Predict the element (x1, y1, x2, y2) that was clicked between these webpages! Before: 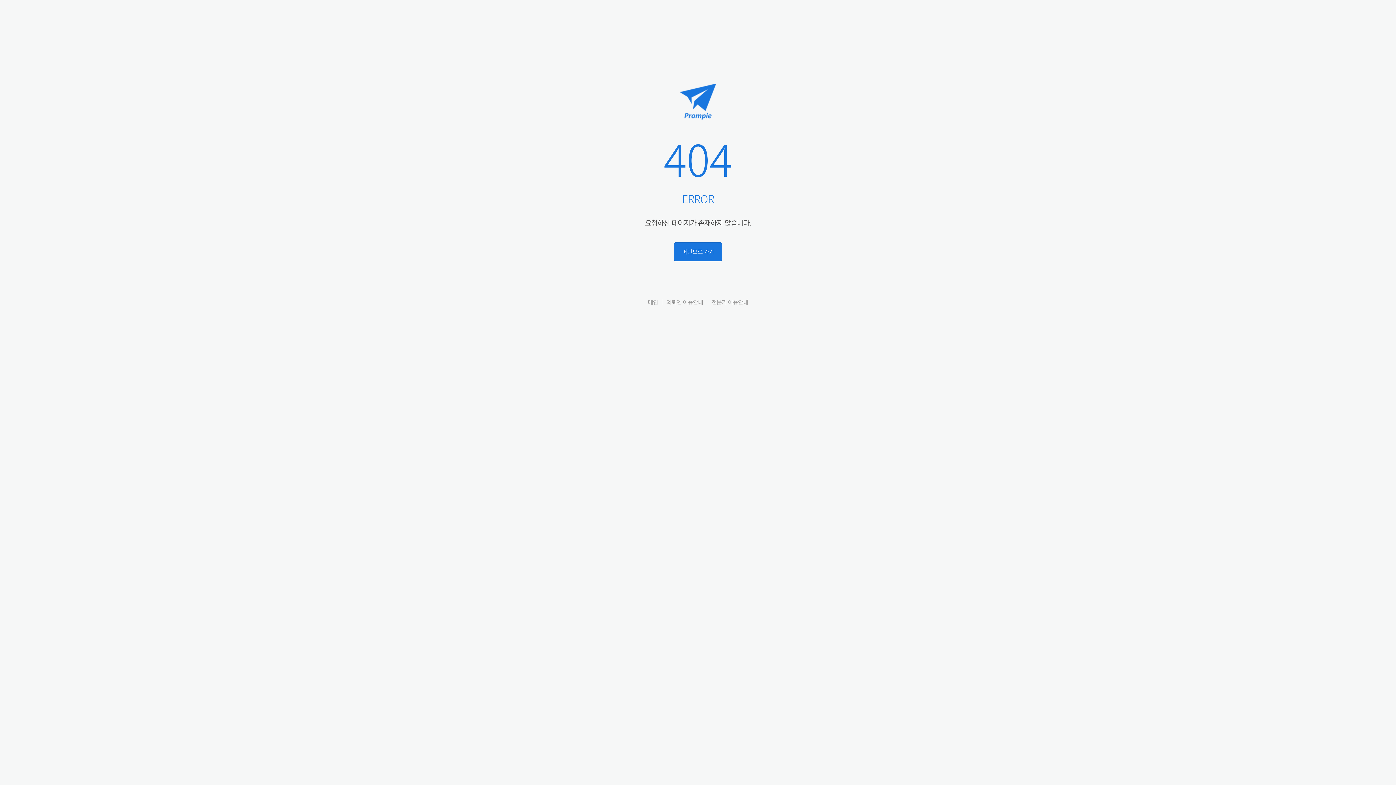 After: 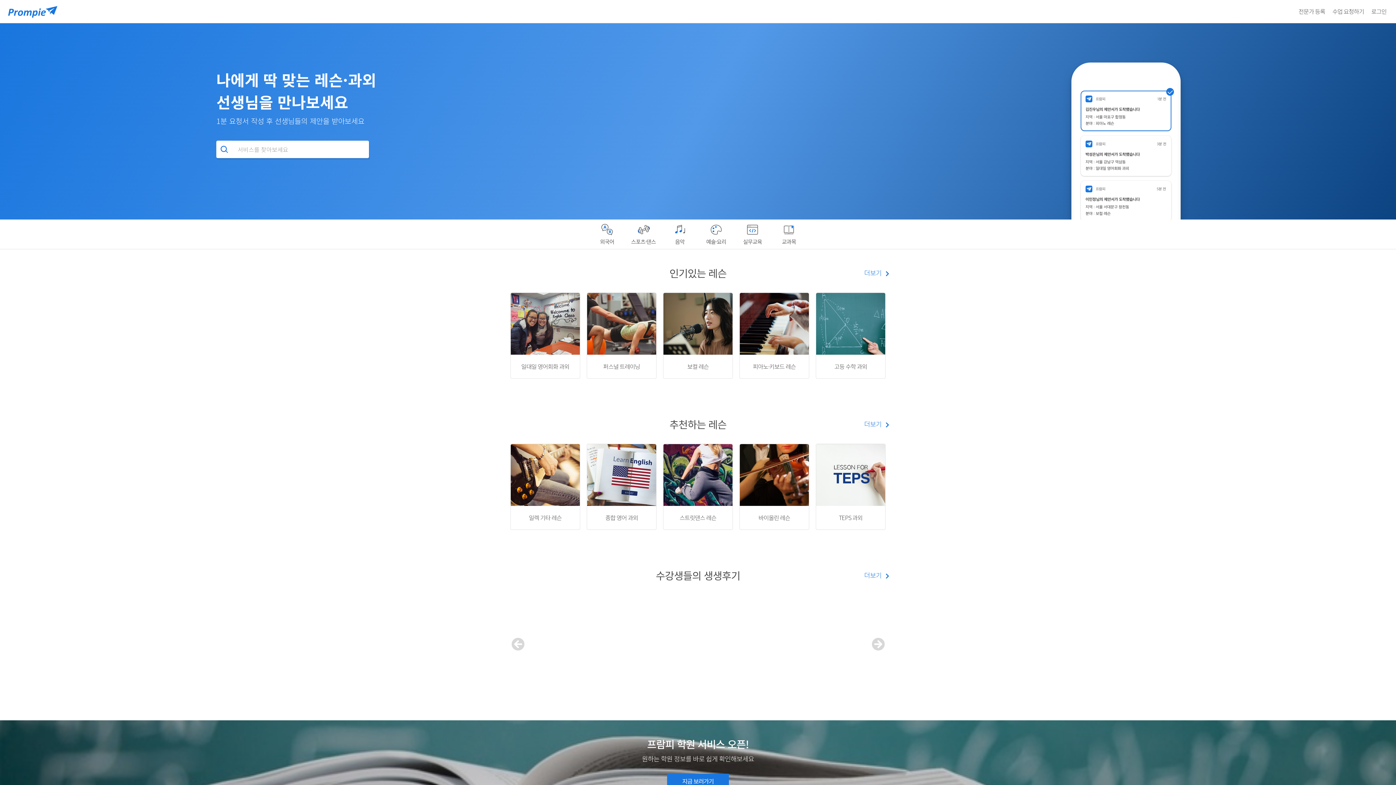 Action: label: 메인 bbox: (648, 297, 658, 306)